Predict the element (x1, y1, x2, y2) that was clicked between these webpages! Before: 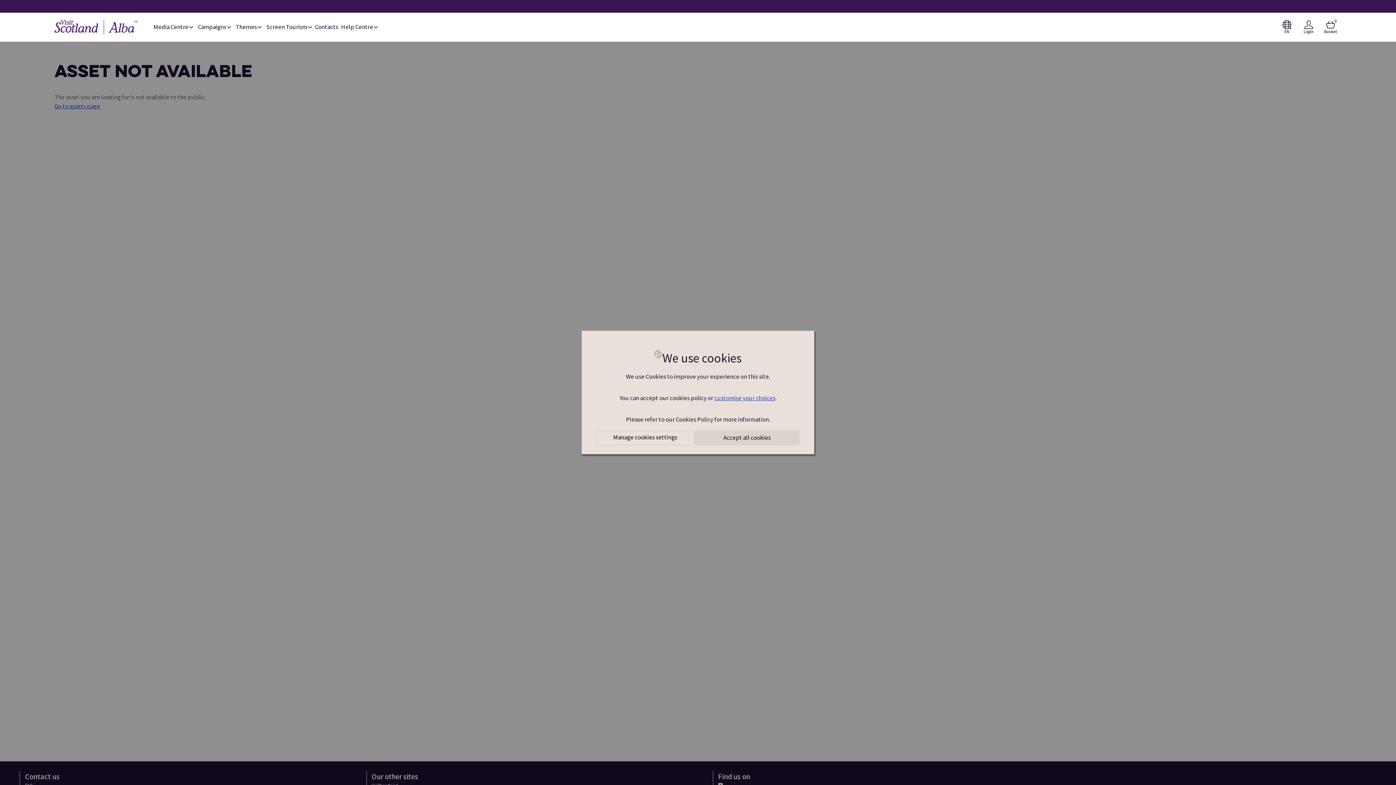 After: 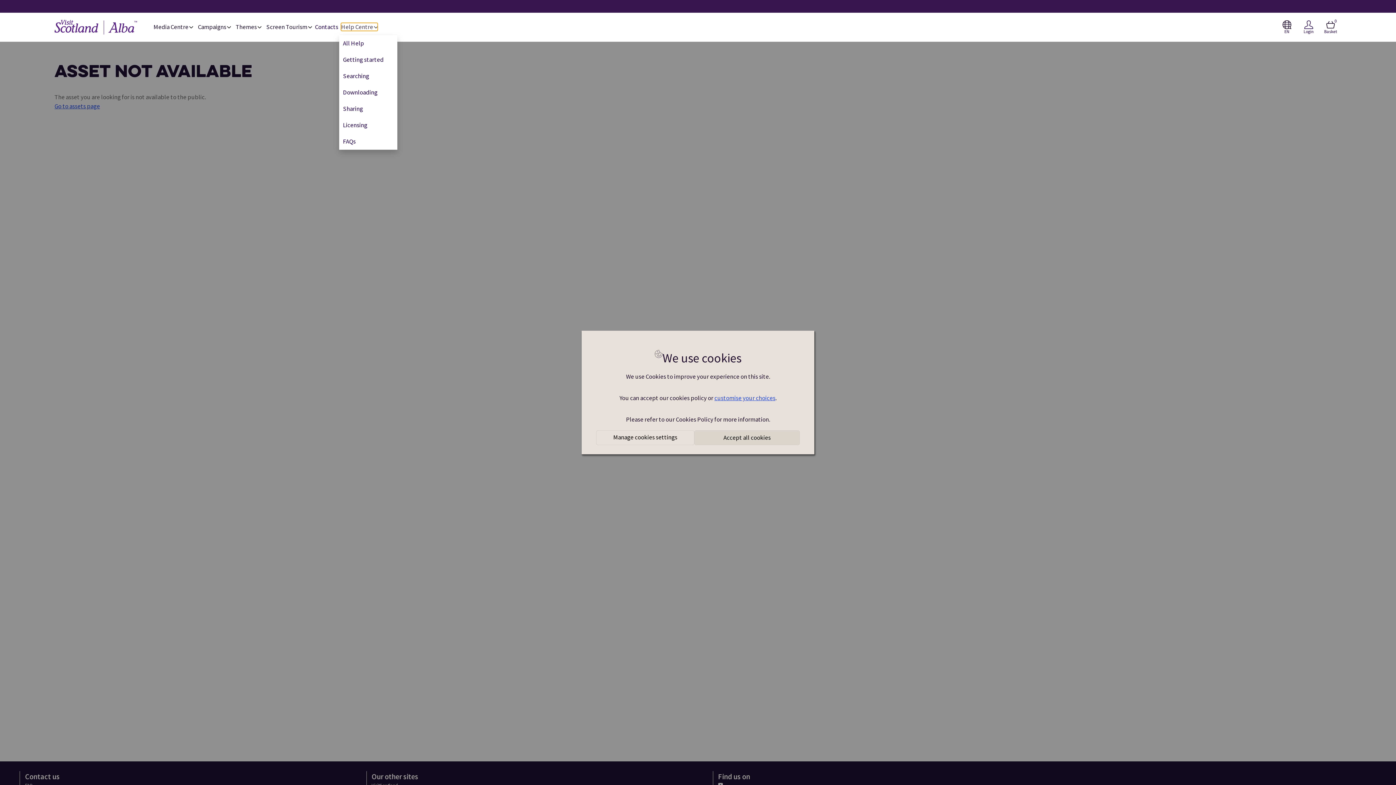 Action: bbox: (341, 23, 377, 30) label: Help Centre 